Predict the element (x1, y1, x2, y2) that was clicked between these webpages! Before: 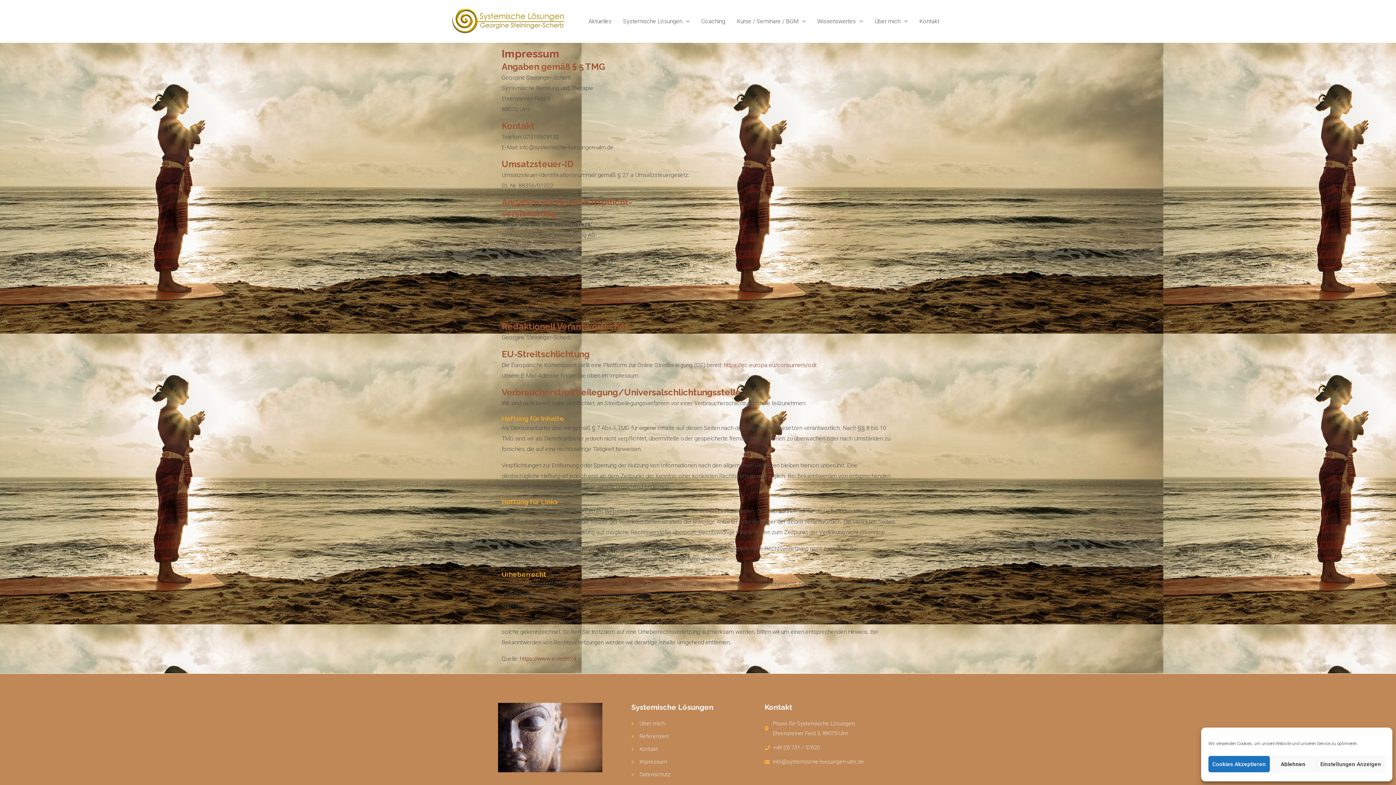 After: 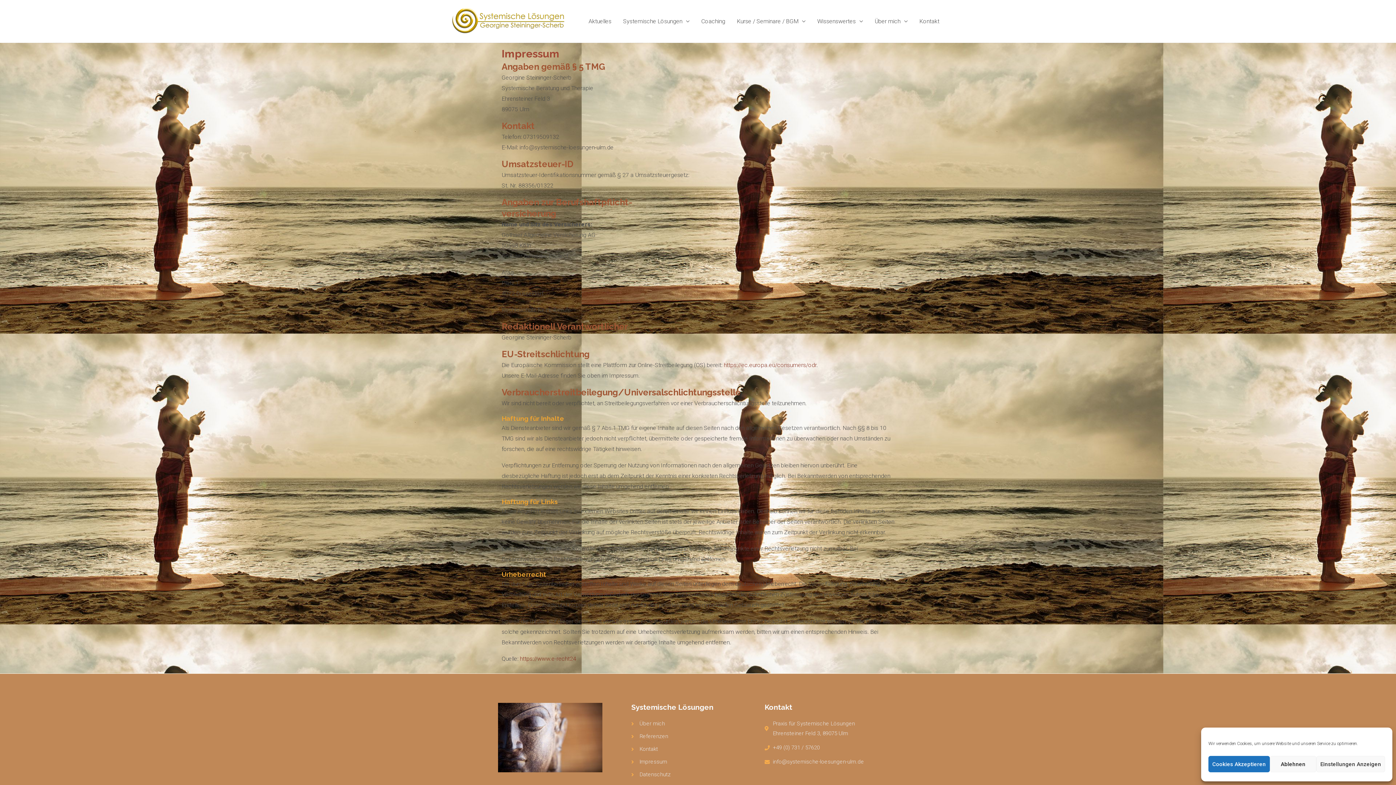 Action: label: Impressum bbox: (631, 757, 764, 767)